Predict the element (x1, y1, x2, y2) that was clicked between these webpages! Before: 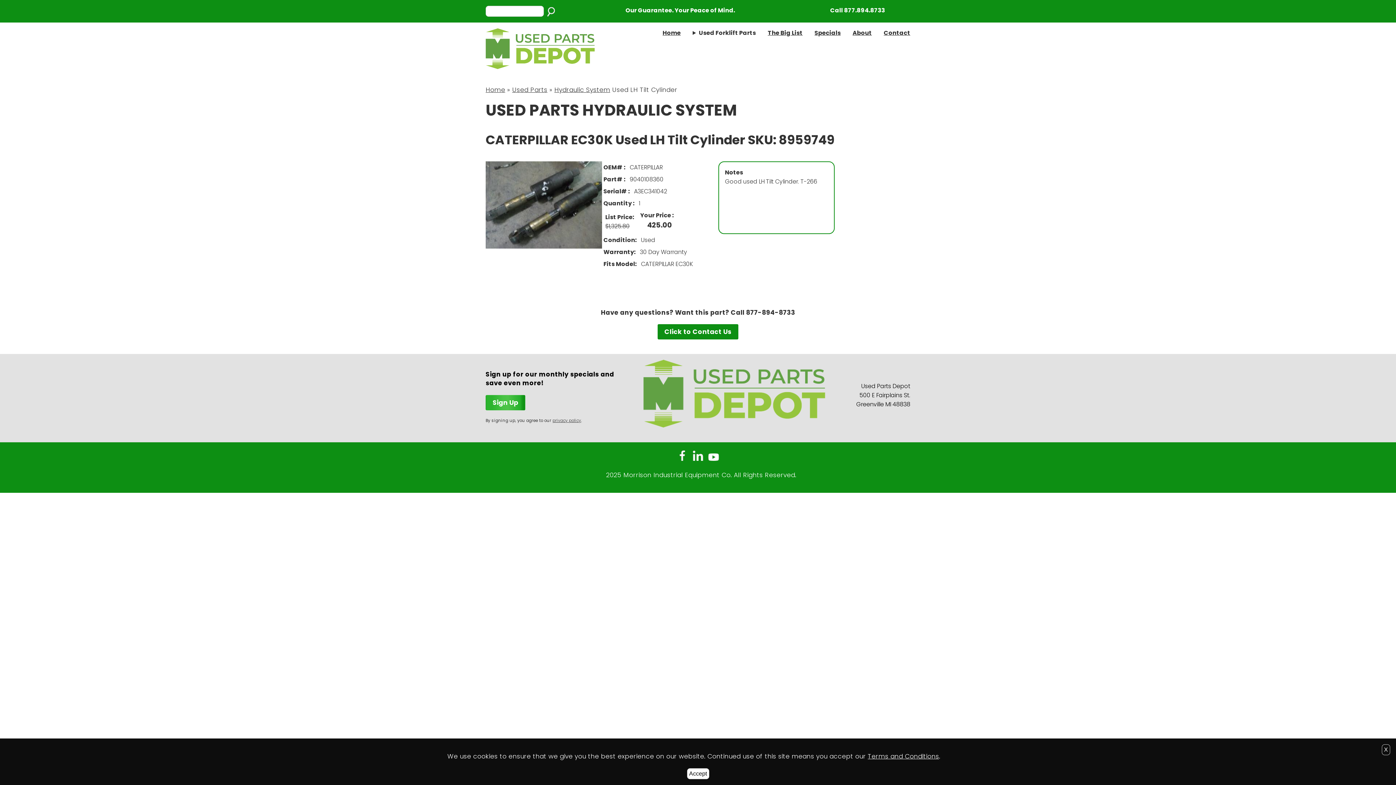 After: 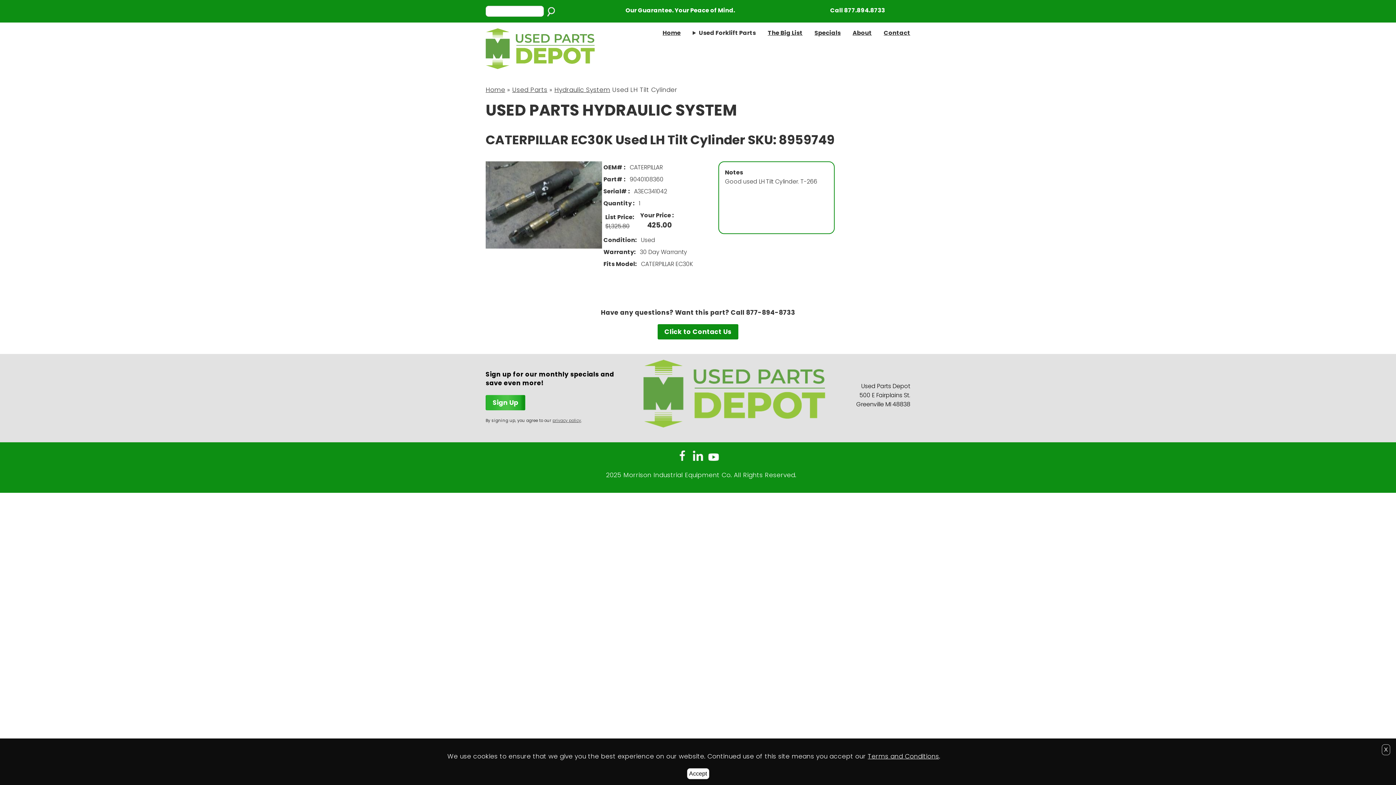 Action: bbox: (707, 453, 720, 464)